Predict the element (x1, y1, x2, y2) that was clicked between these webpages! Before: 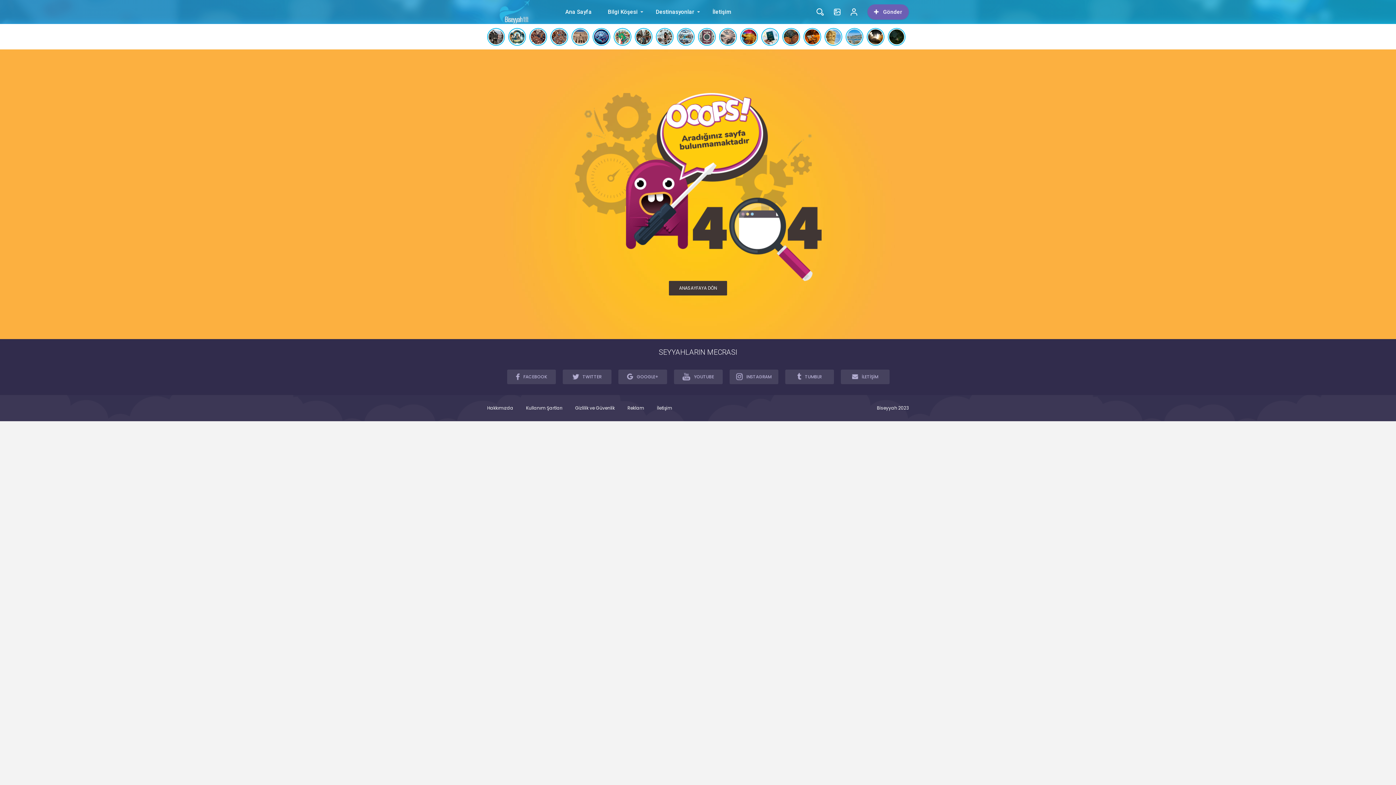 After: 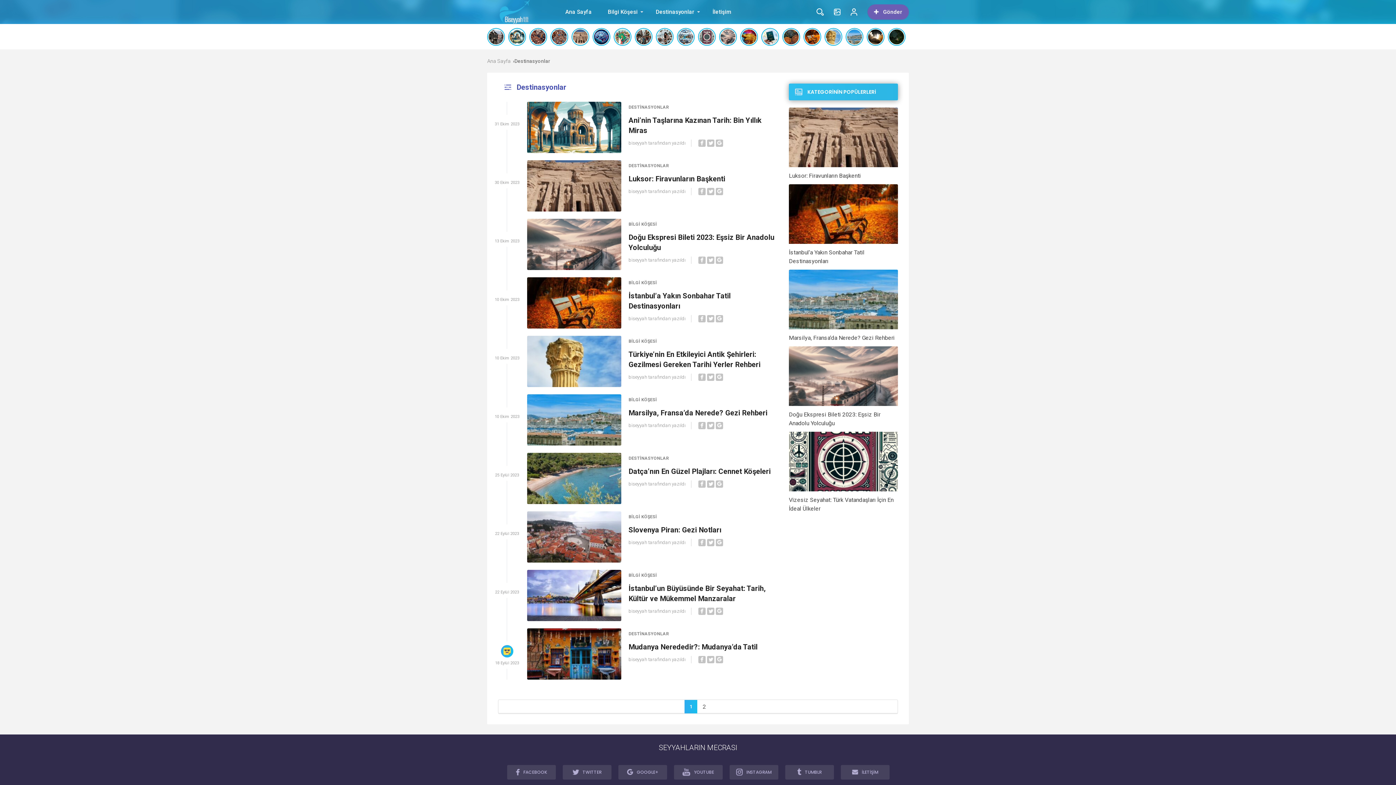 Action: label: Destinasyonlar bbox: (656, 0, 694, 24)